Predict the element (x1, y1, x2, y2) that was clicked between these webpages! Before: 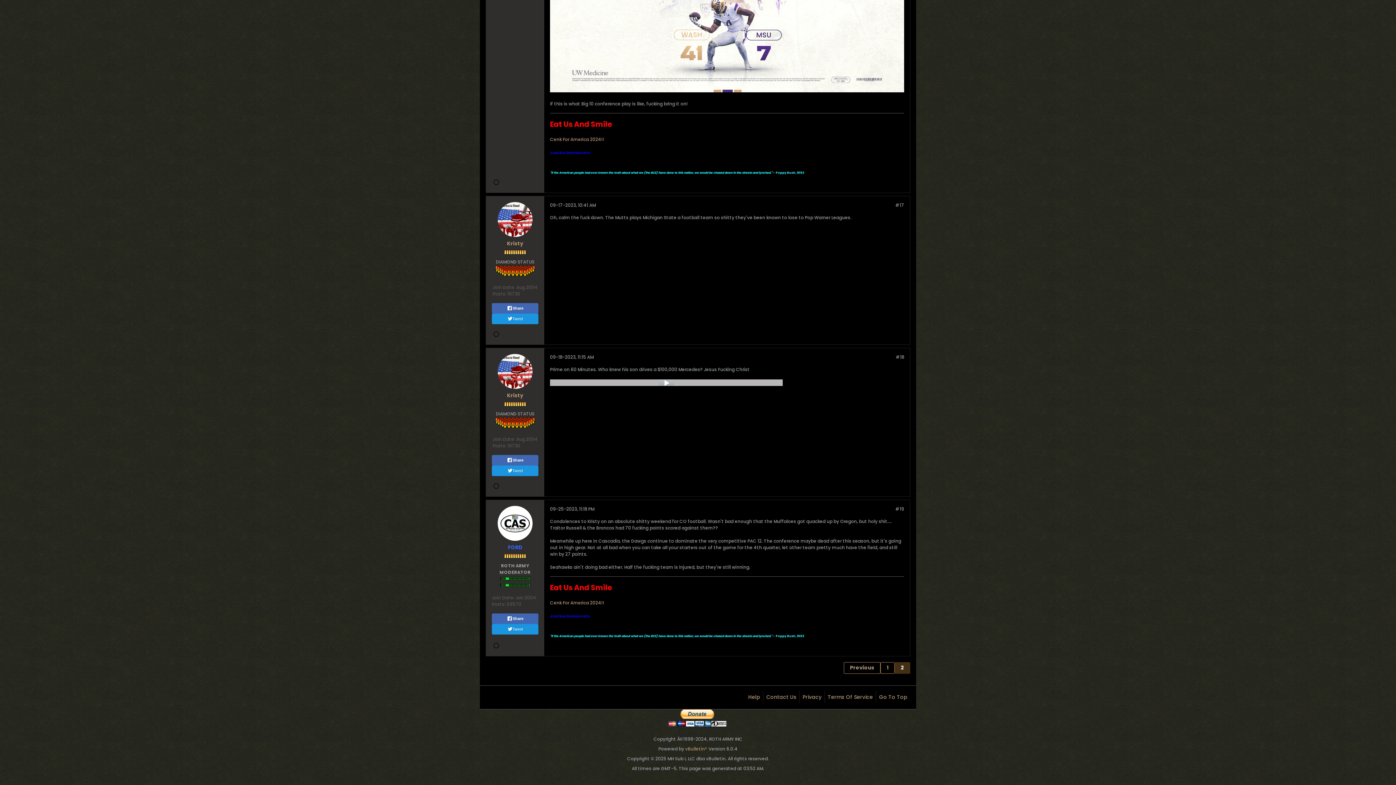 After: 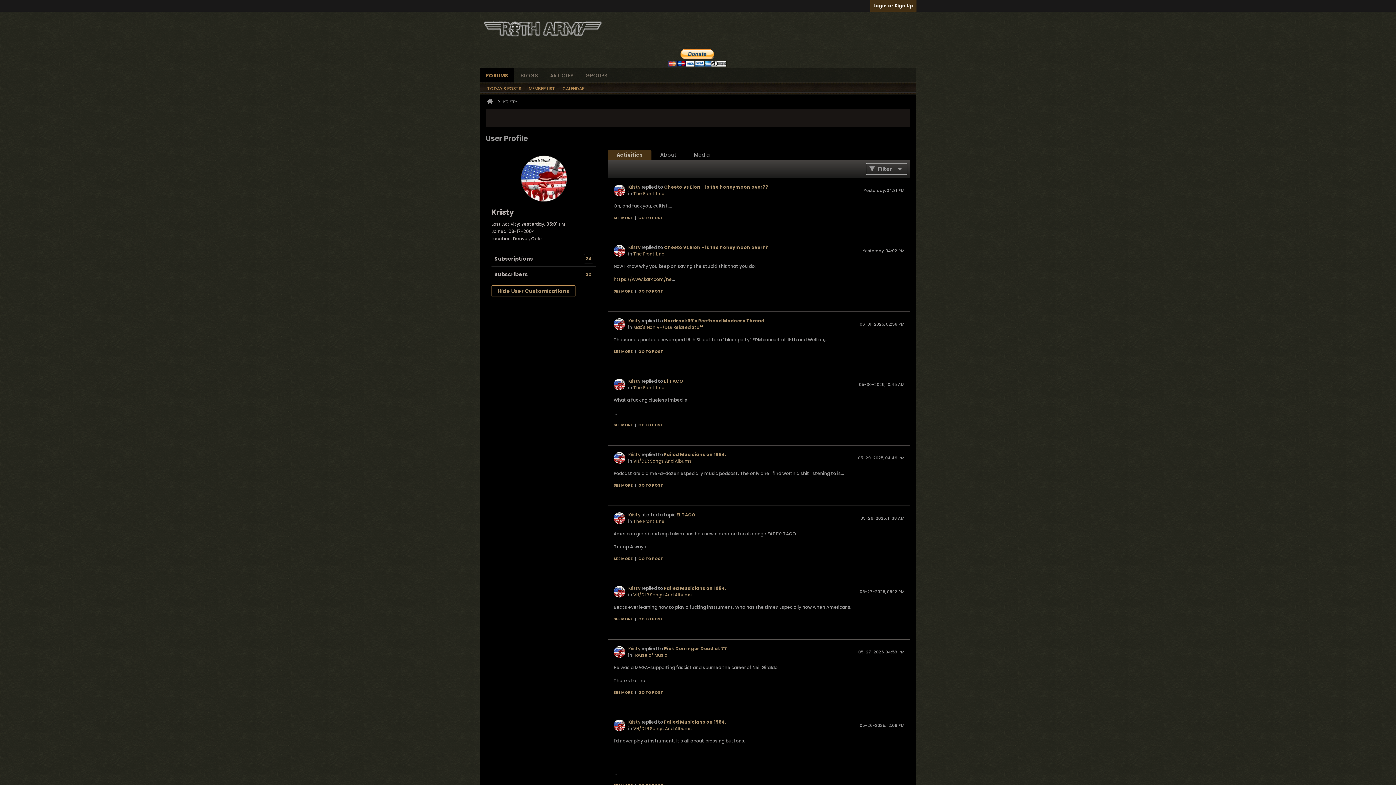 Action: bbox: (497, 354, 532, 389)